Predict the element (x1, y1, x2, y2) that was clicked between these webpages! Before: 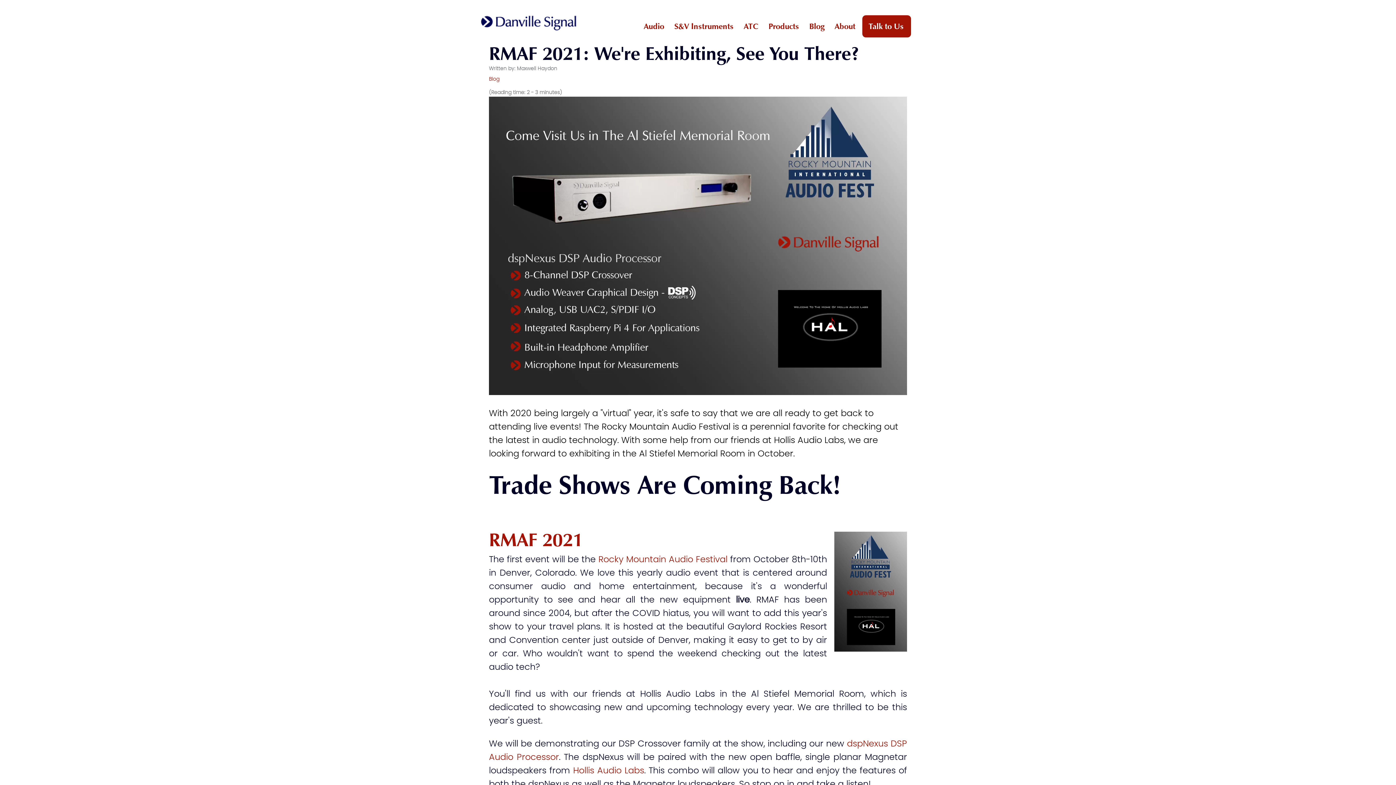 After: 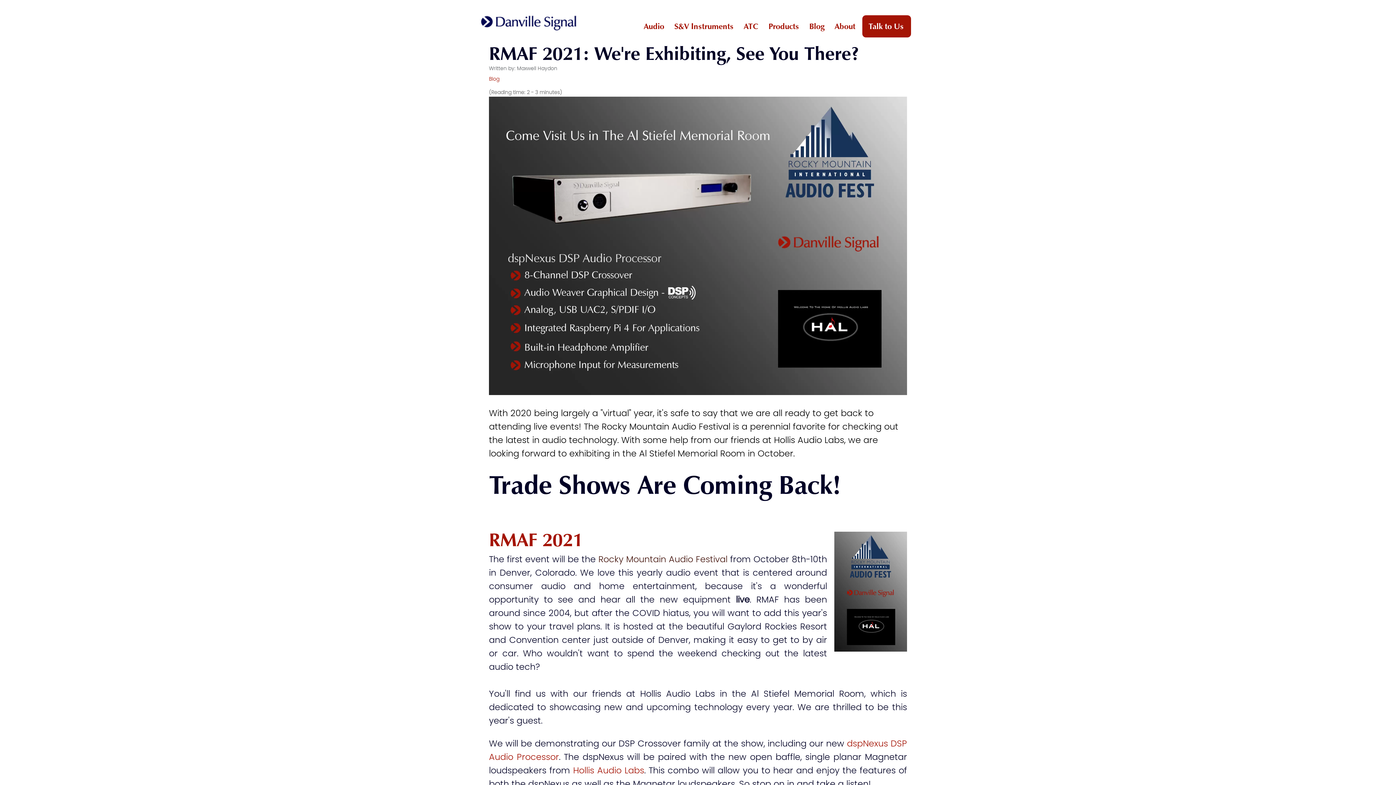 Action: bbox: (598, 555, 727, 564) label: Rocky Mountain Audio Festival